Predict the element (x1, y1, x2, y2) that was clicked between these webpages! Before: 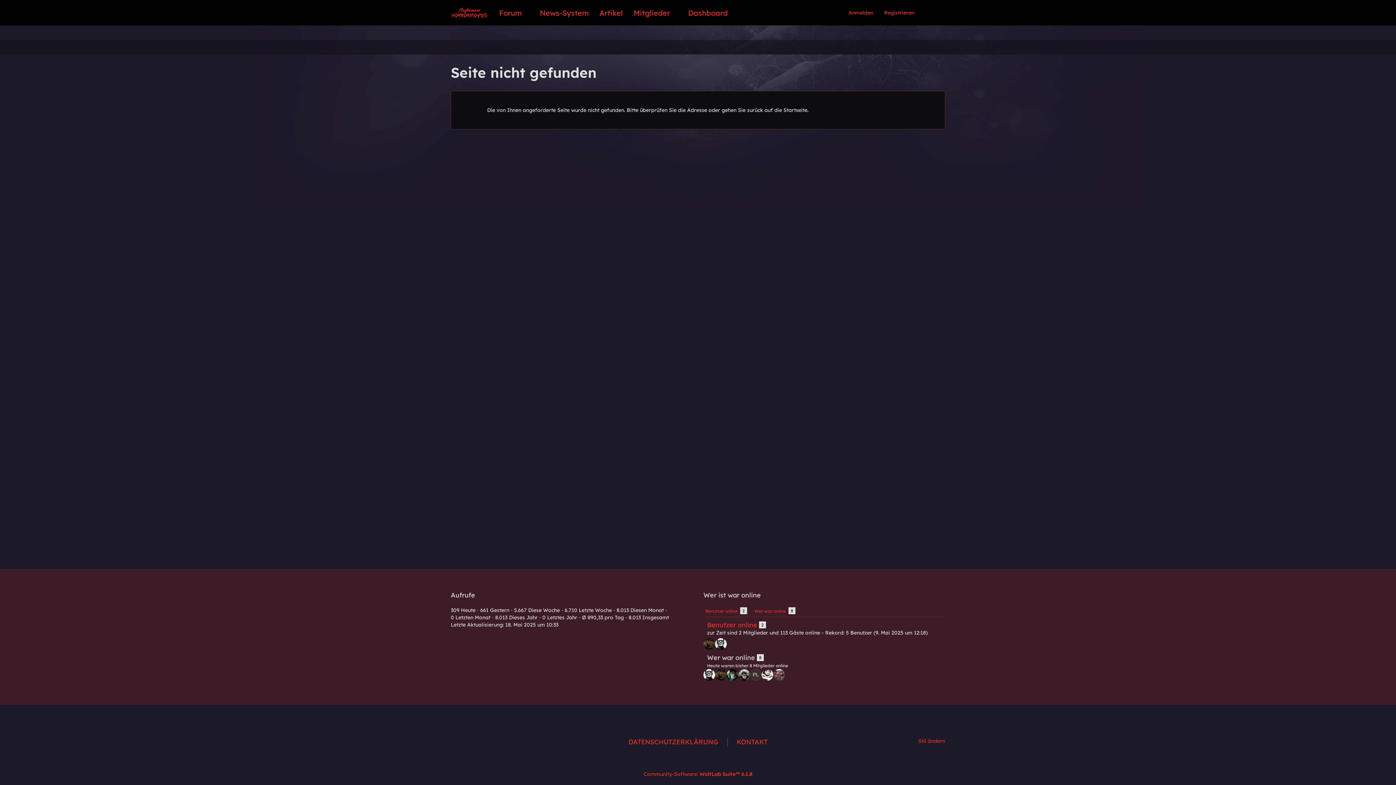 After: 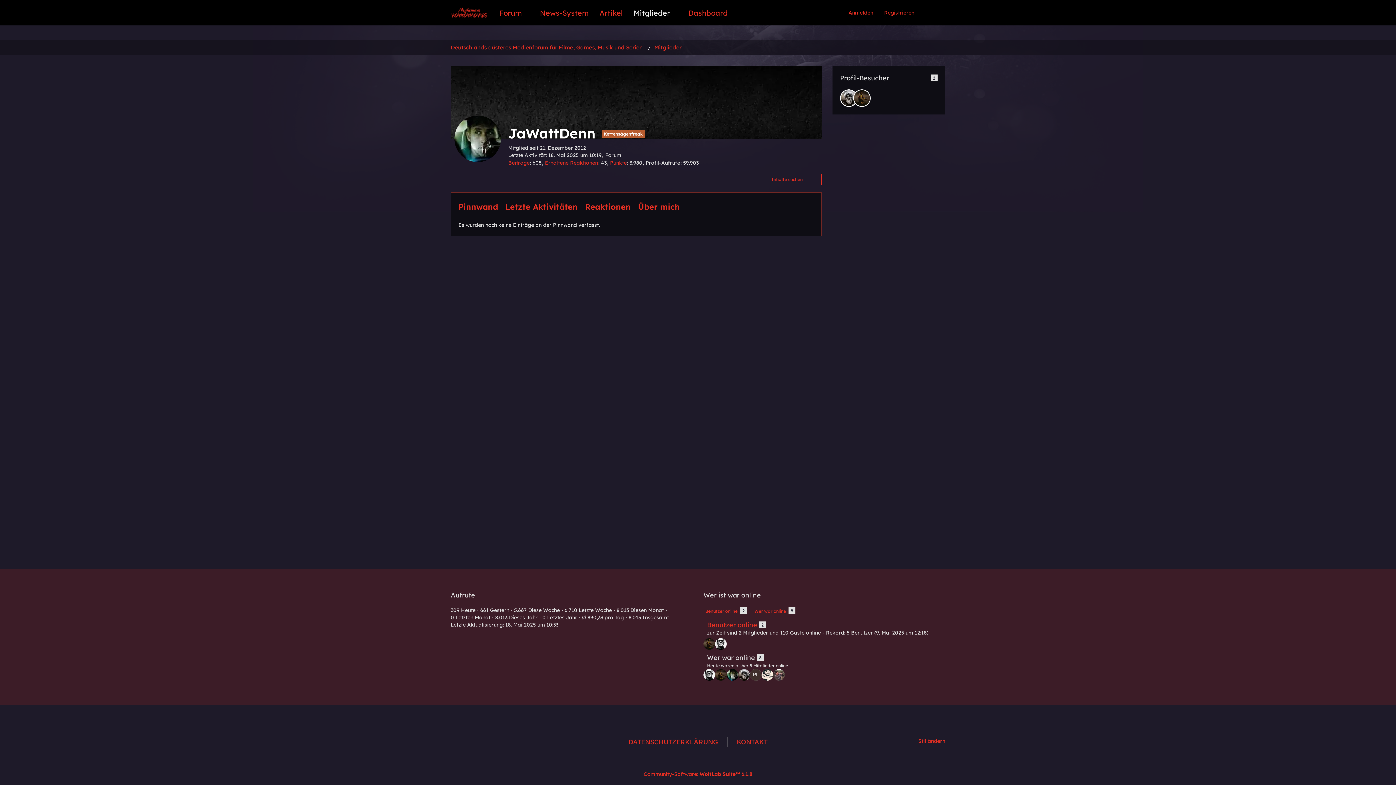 Action: bbox: (726, 669, 738, 681)